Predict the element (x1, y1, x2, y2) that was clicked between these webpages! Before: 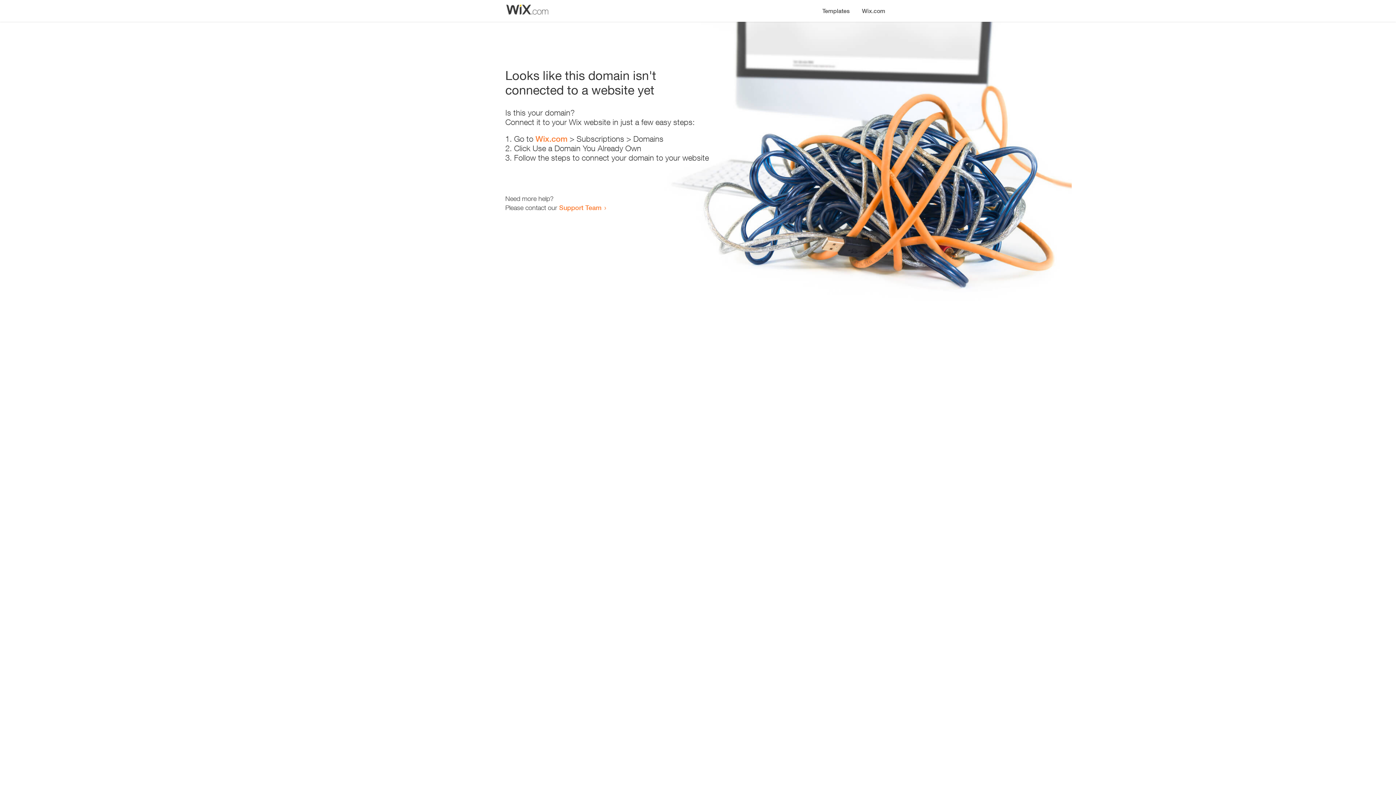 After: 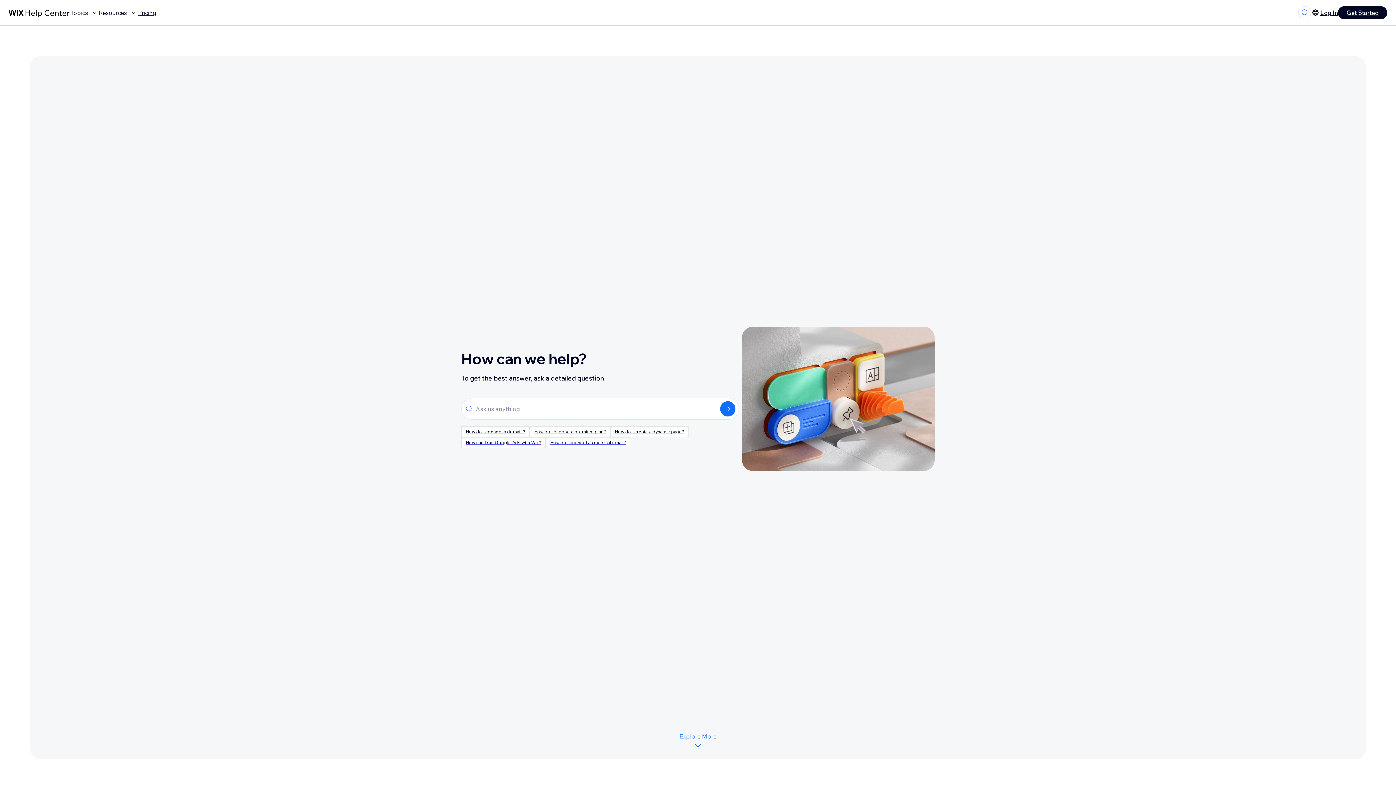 Action: bbox: (559, 203, 601, 211) label: Support Team